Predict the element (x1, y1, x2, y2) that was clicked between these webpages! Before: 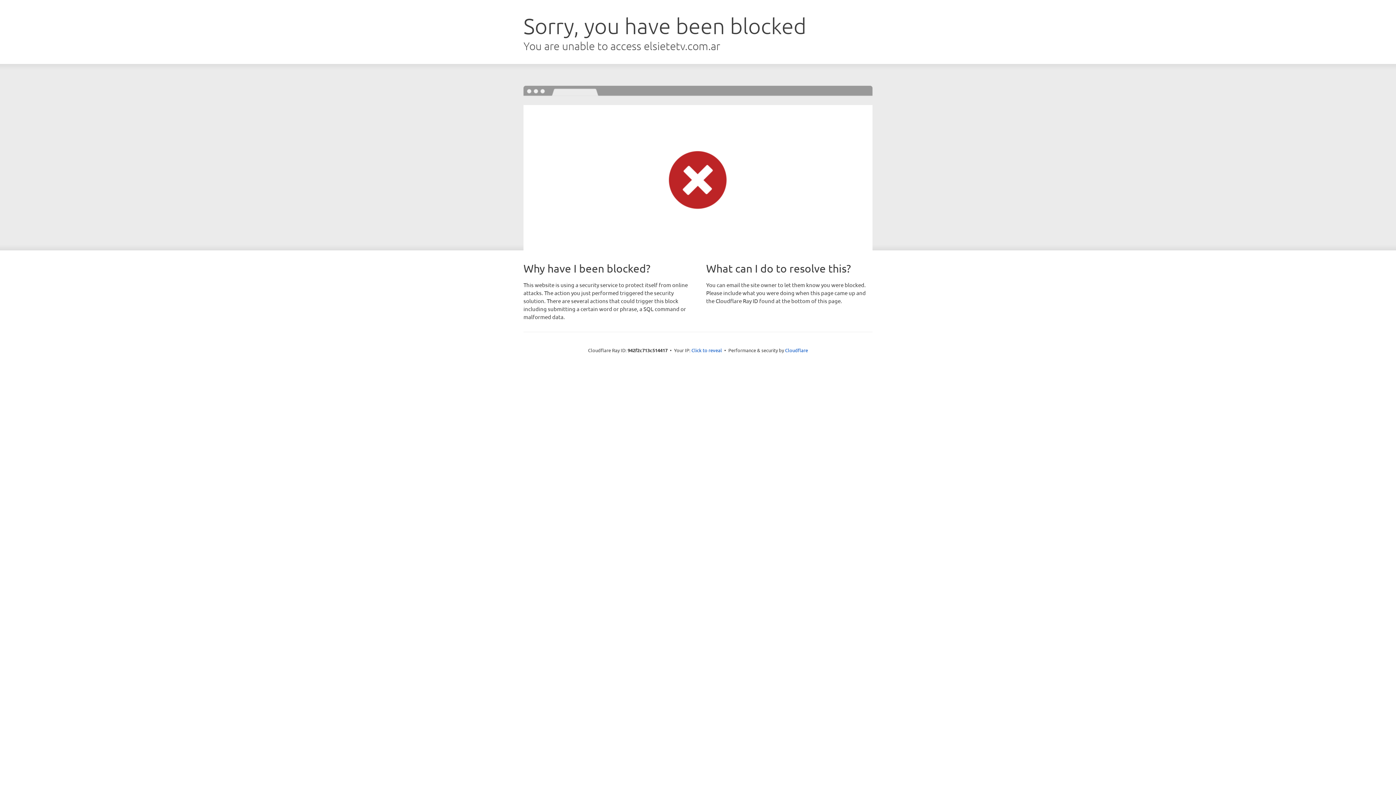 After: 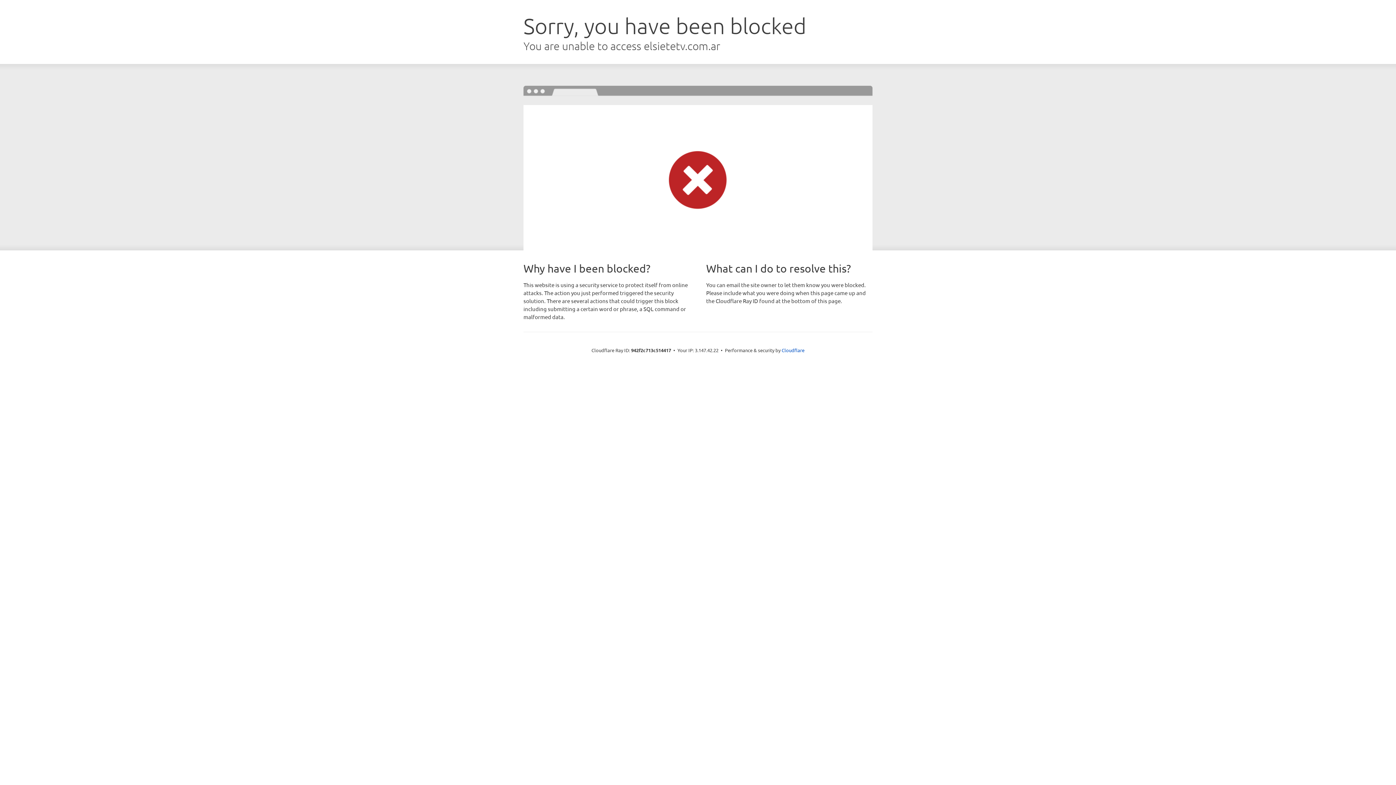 Action: label: Click to reveal bbox: (691, 346, 722, 353)